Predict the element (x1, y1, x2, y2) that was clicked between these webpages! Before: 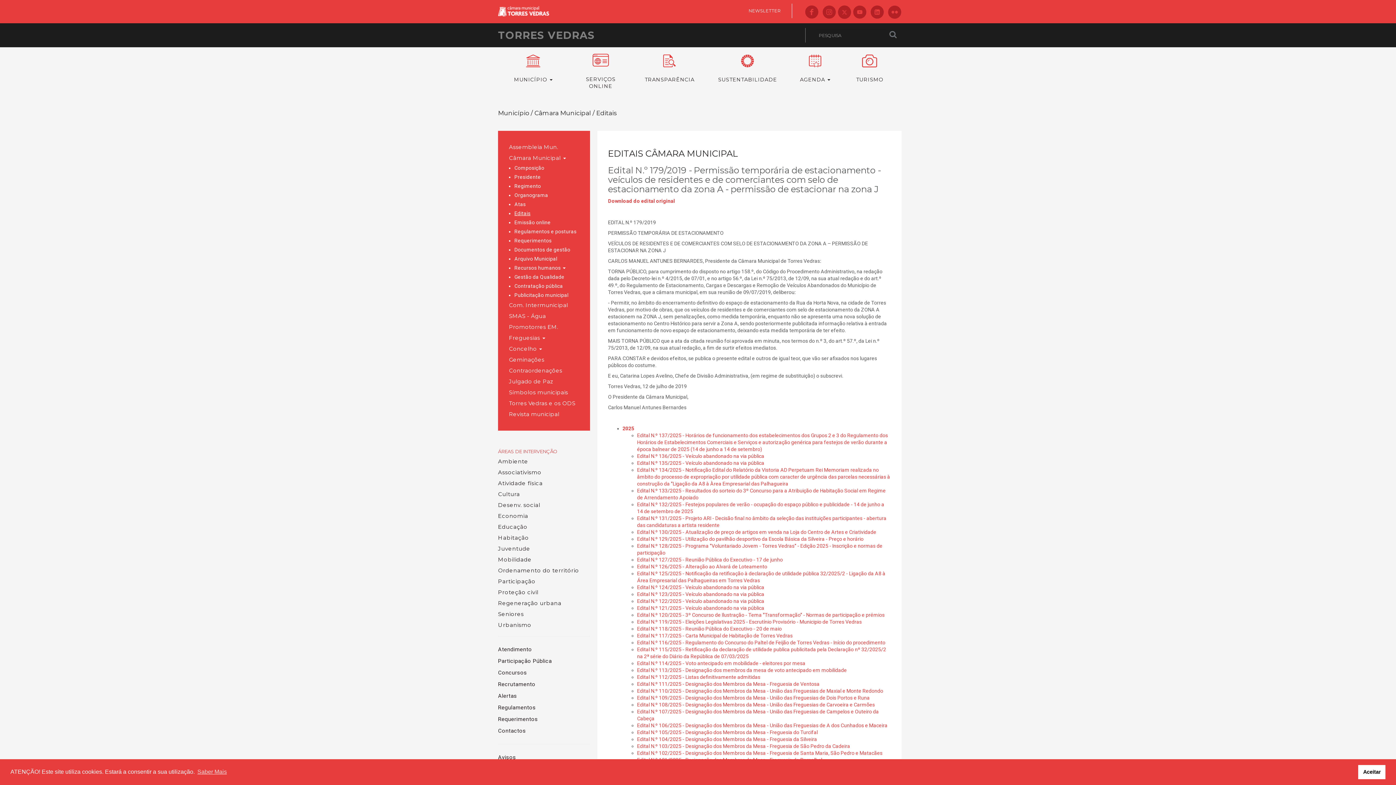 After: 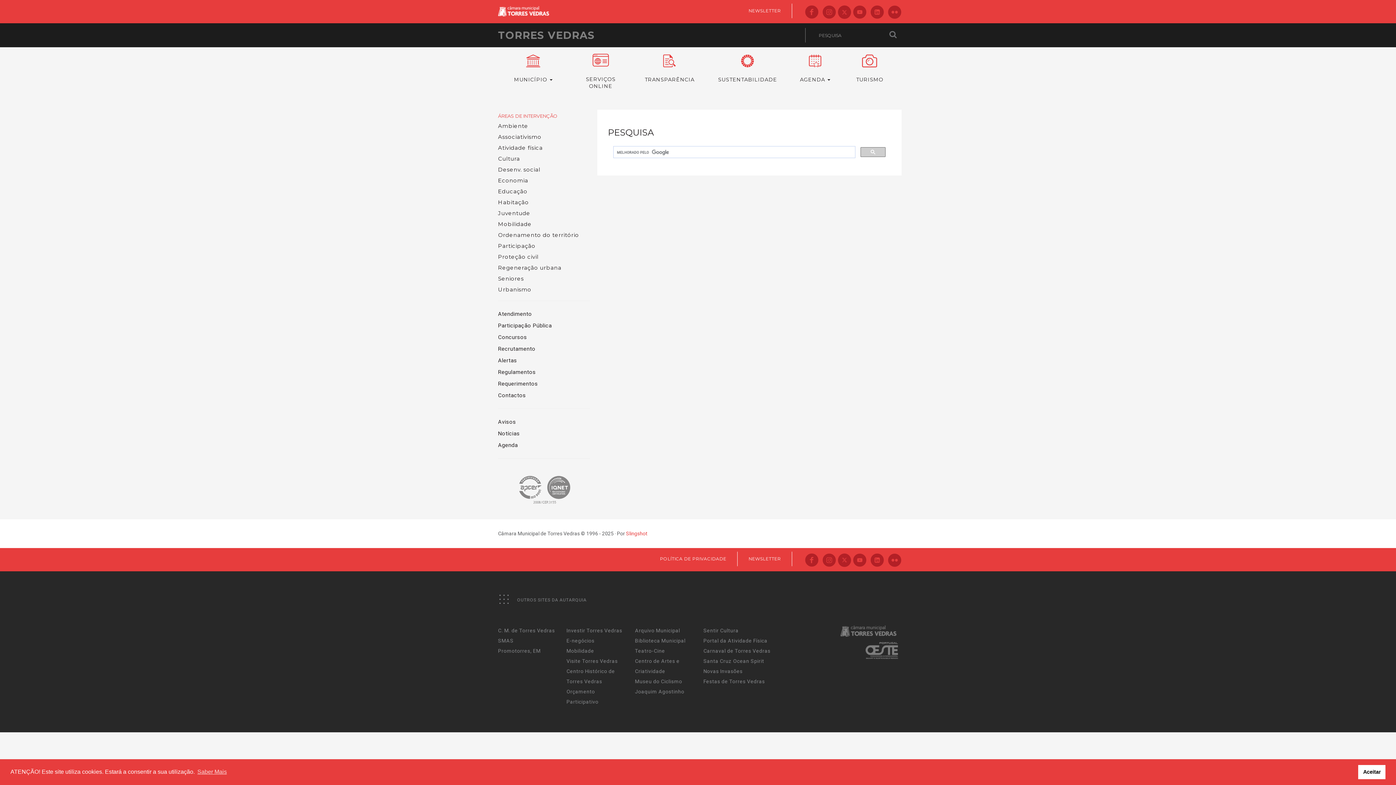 Action: bbox: (888, 28, 898, 42)